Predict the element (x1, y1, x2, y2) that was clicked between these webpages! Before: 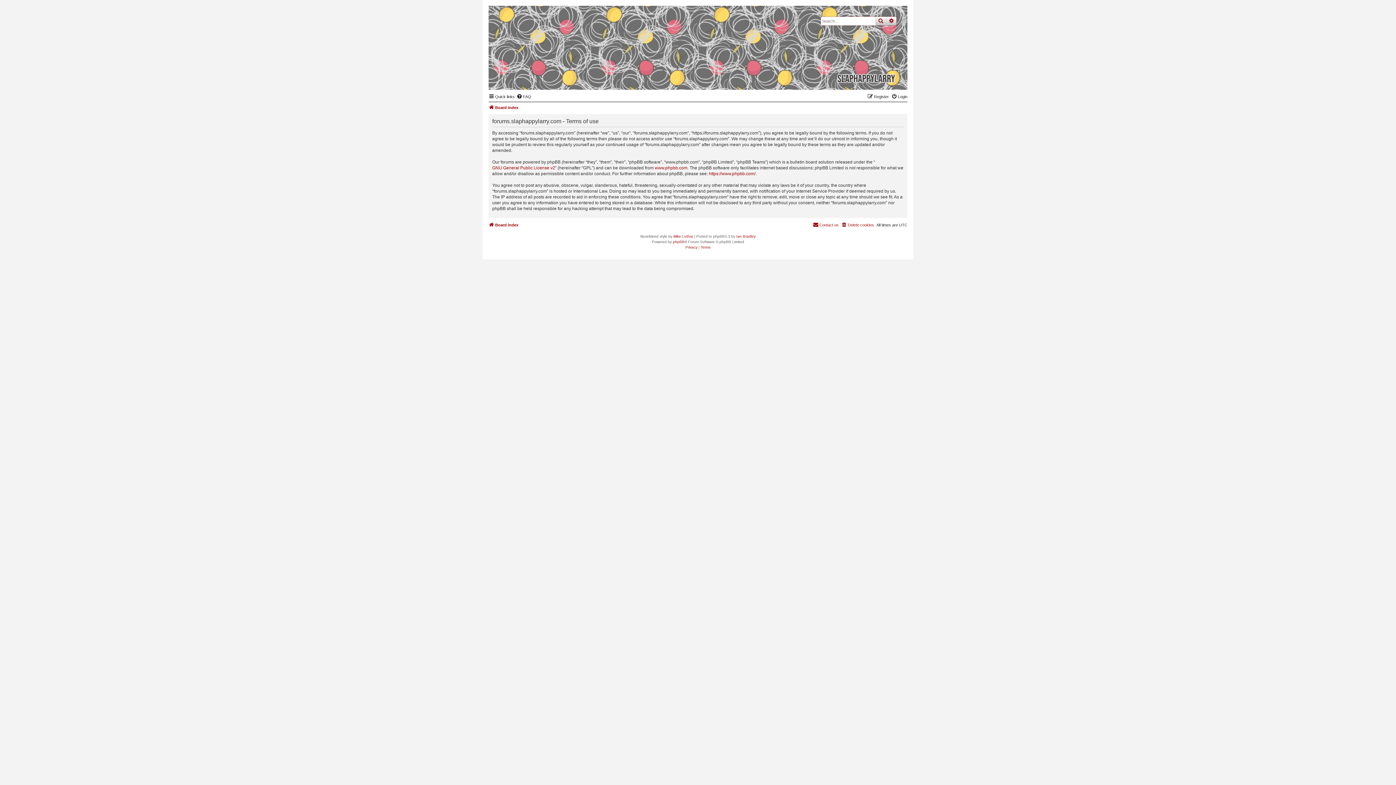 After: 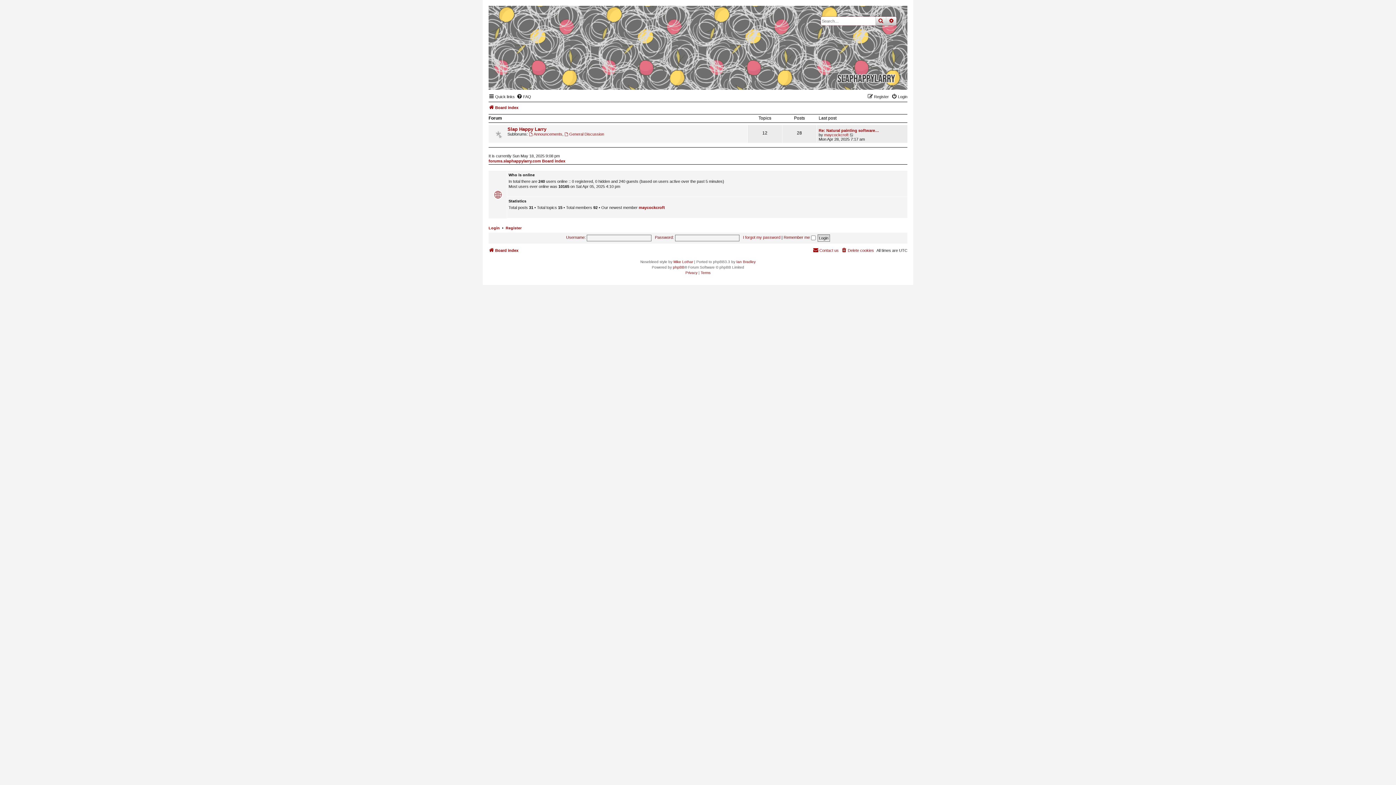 Action: bbox: (488, 220, 518, 229) label: Board index